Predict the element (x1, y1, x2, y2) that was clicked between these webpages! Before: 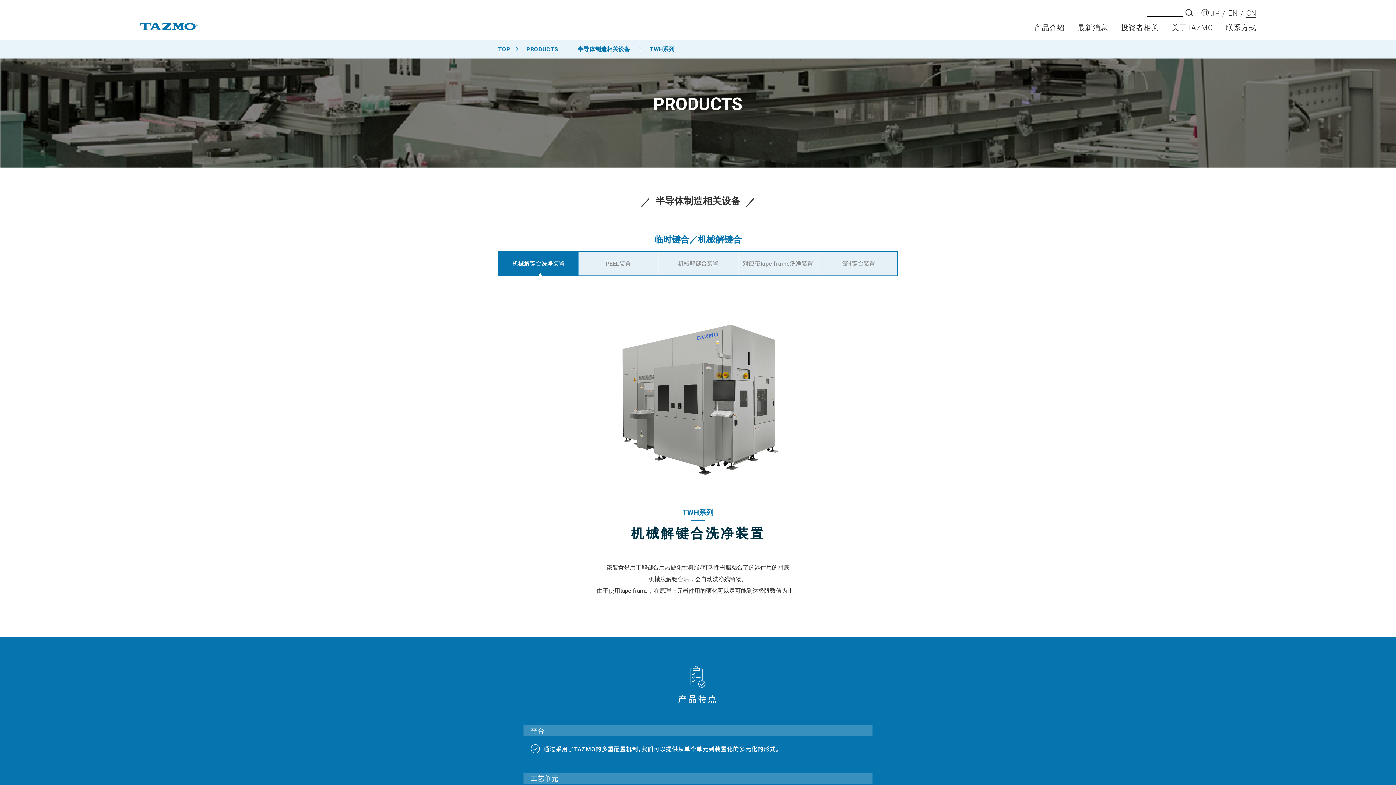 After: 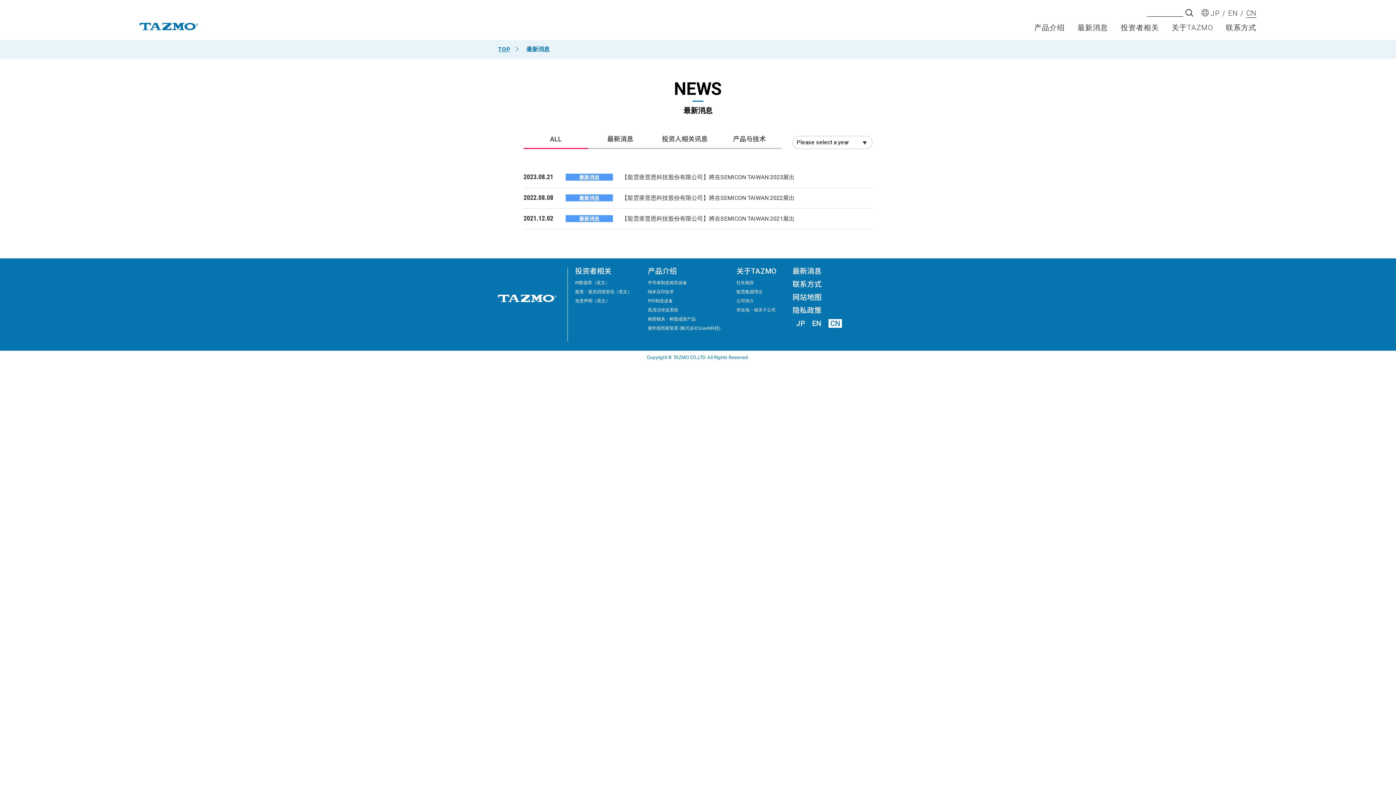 Action: label: 最新消息 bbox: (1077, 23, 1108, 32)